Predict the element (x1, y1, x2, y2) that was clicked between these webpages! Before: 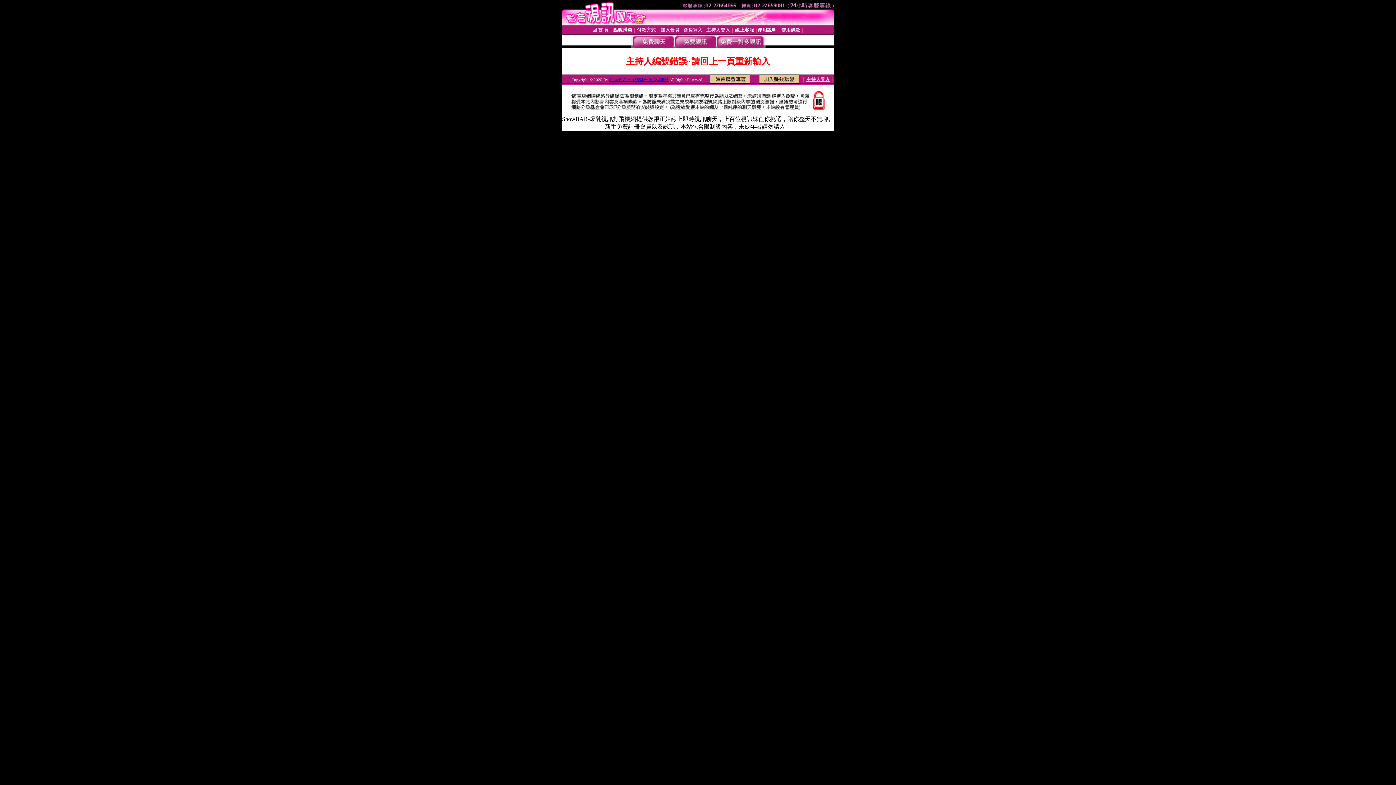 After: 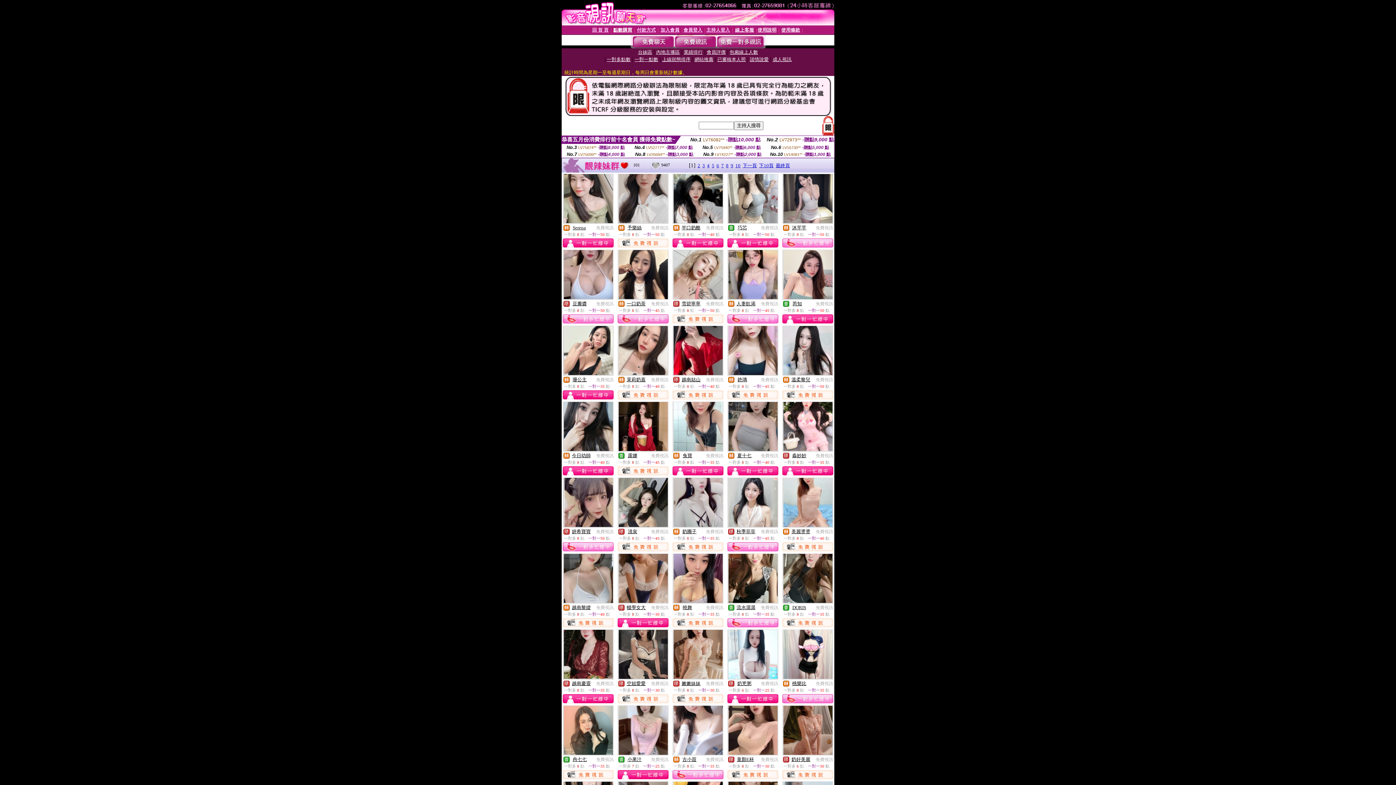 Action: bbox: (674, 43, 716, 49)